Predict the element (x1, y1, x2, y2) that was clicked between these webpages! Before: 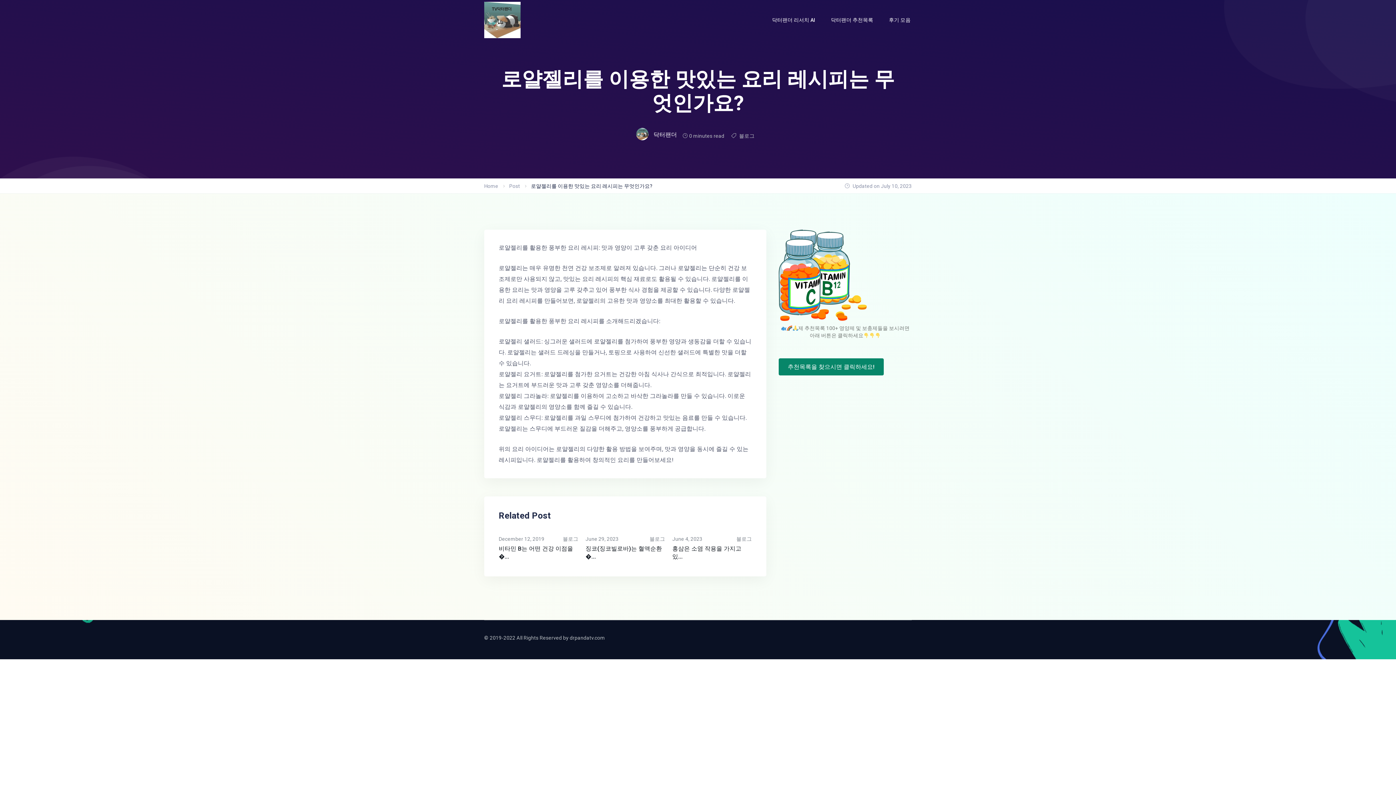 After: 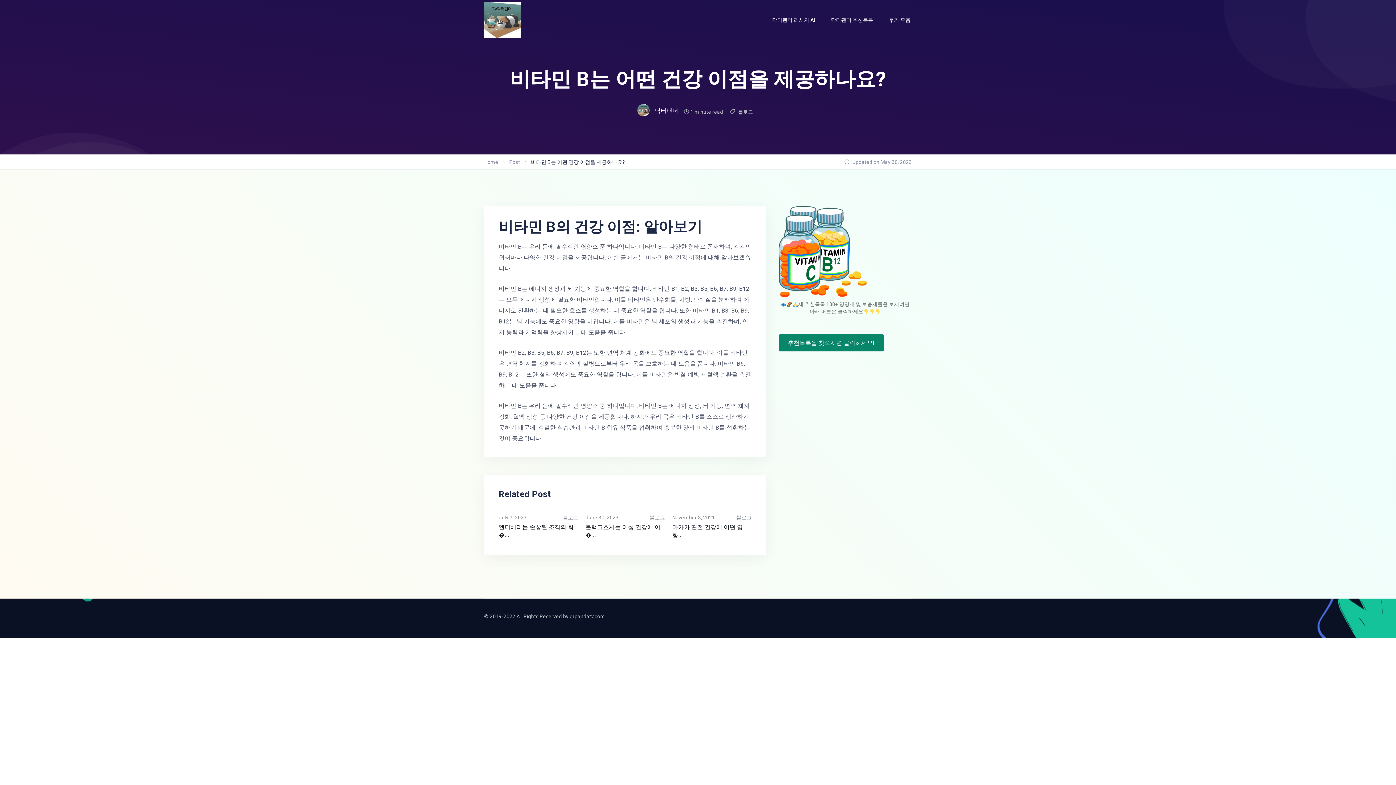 Action: bbox: (498, 545, 578, 561) label: 비타민 B는 어떤 건강 이점을 �...